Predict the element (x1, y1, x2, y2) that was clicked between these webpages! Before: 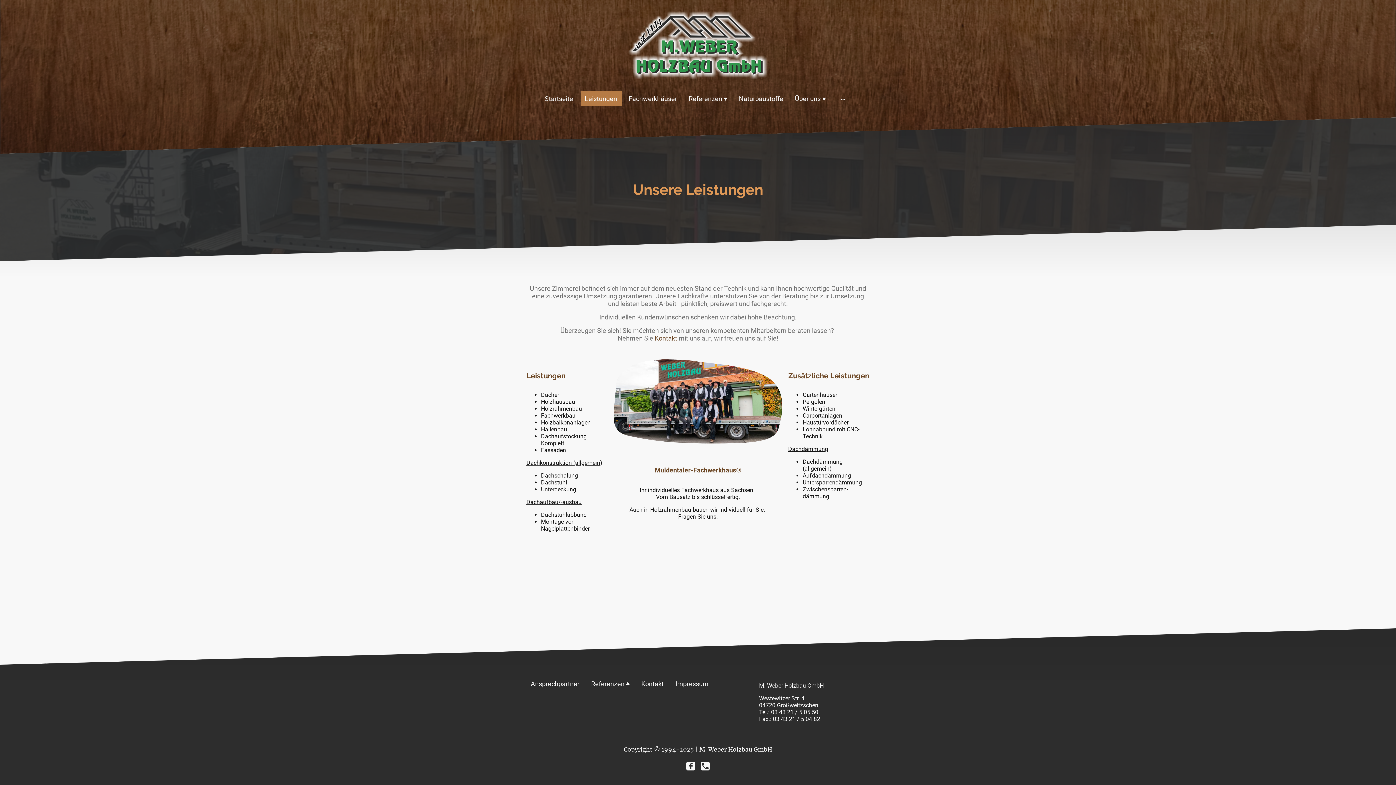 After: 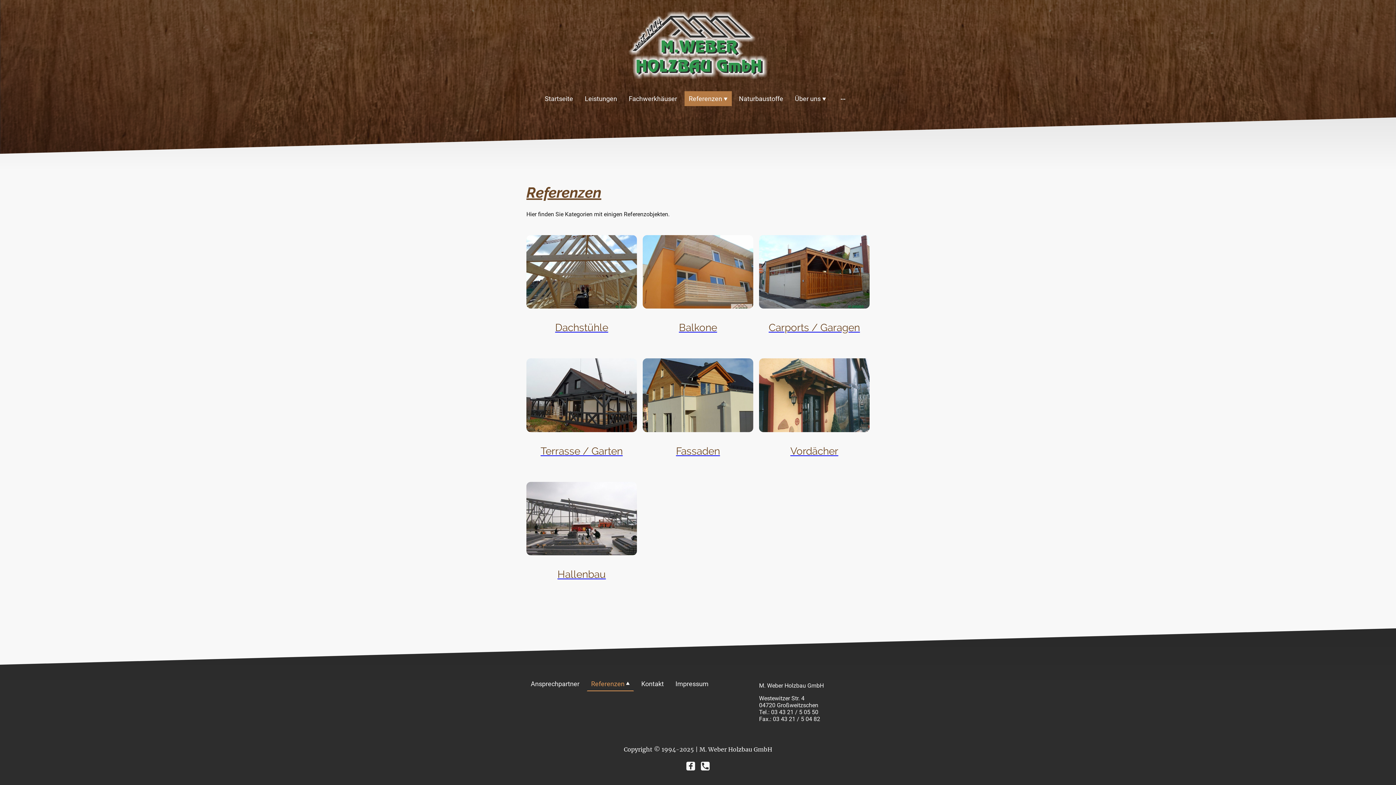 Action: bbox: (587, 677, 633, 690) label: Referenzen